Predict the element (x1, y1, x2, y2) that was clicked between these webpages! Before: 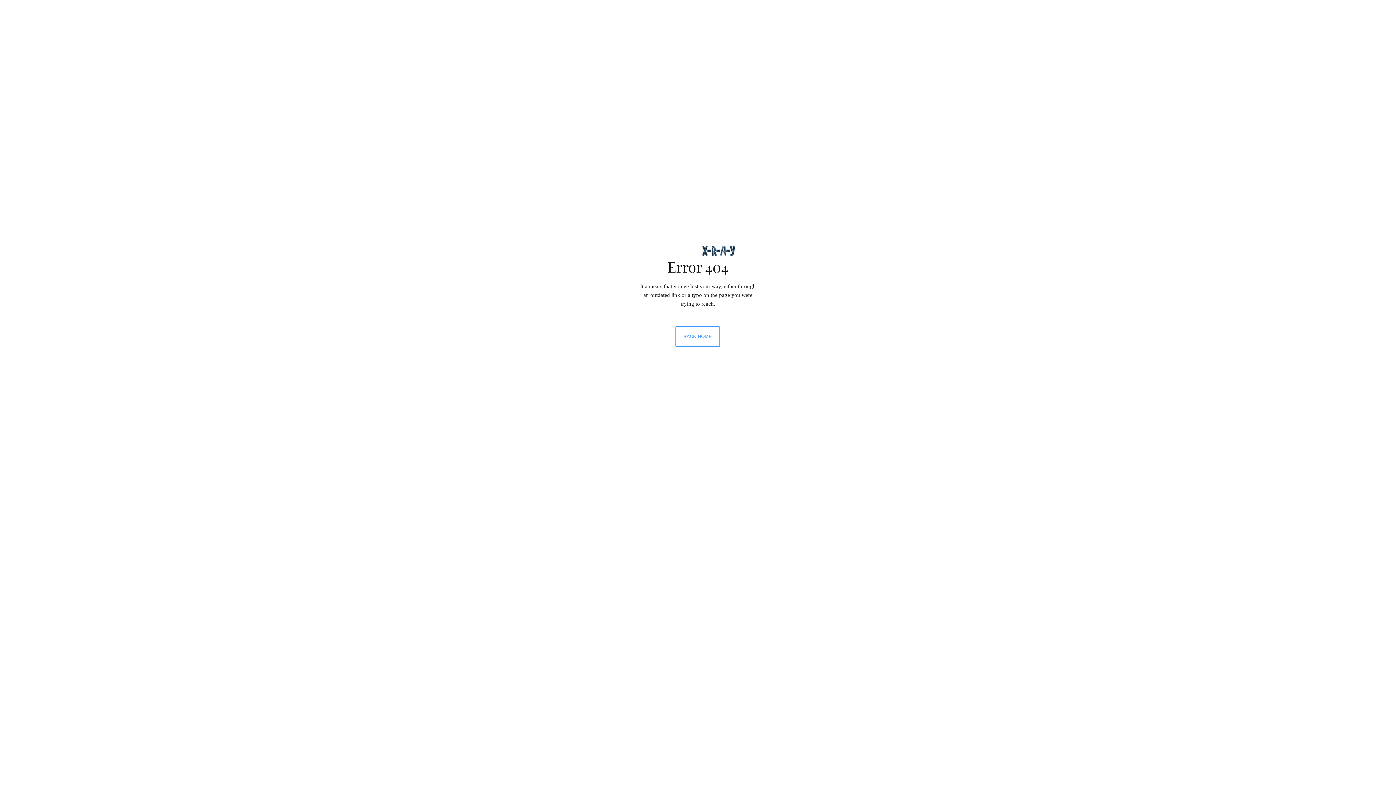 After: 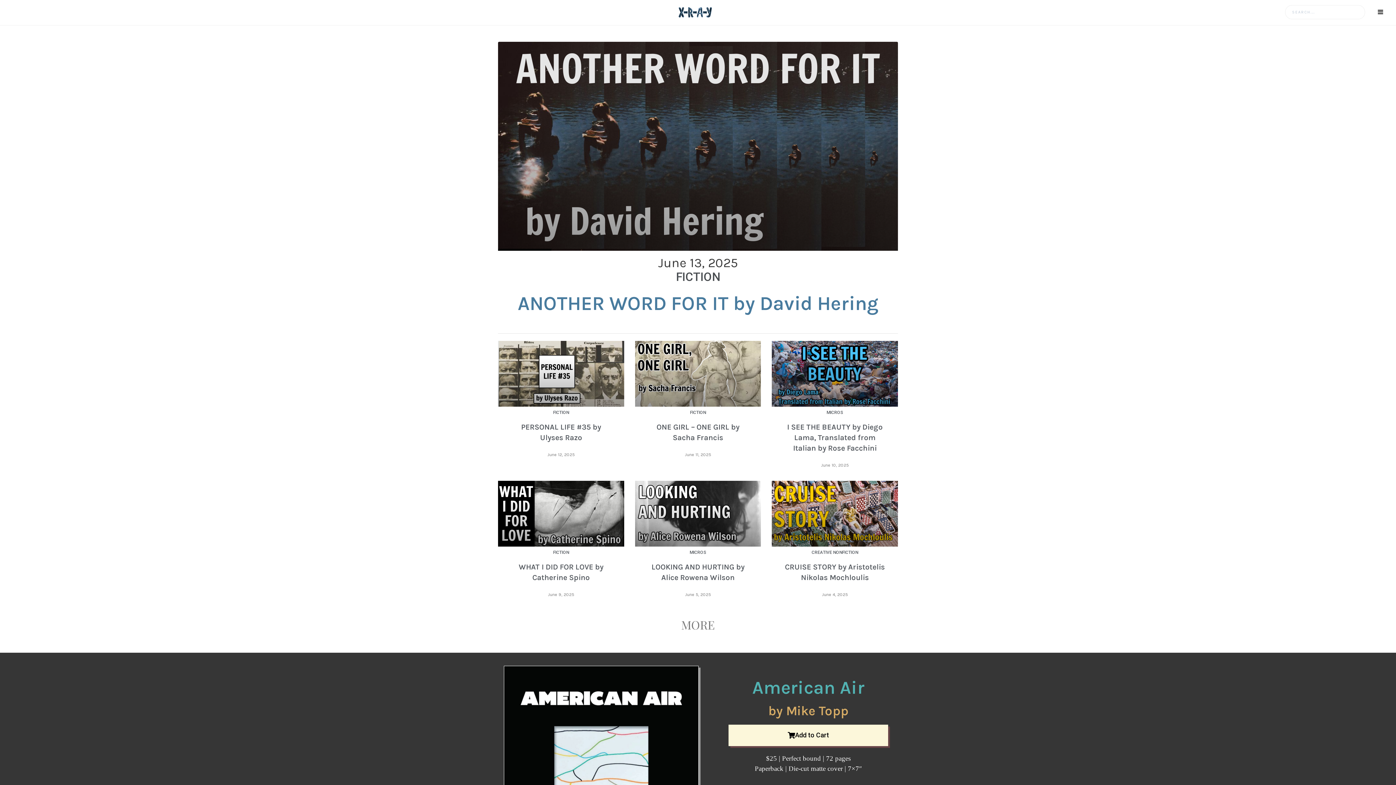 Action: label: BACK HOME bbox: (675, 326, 720, 346)